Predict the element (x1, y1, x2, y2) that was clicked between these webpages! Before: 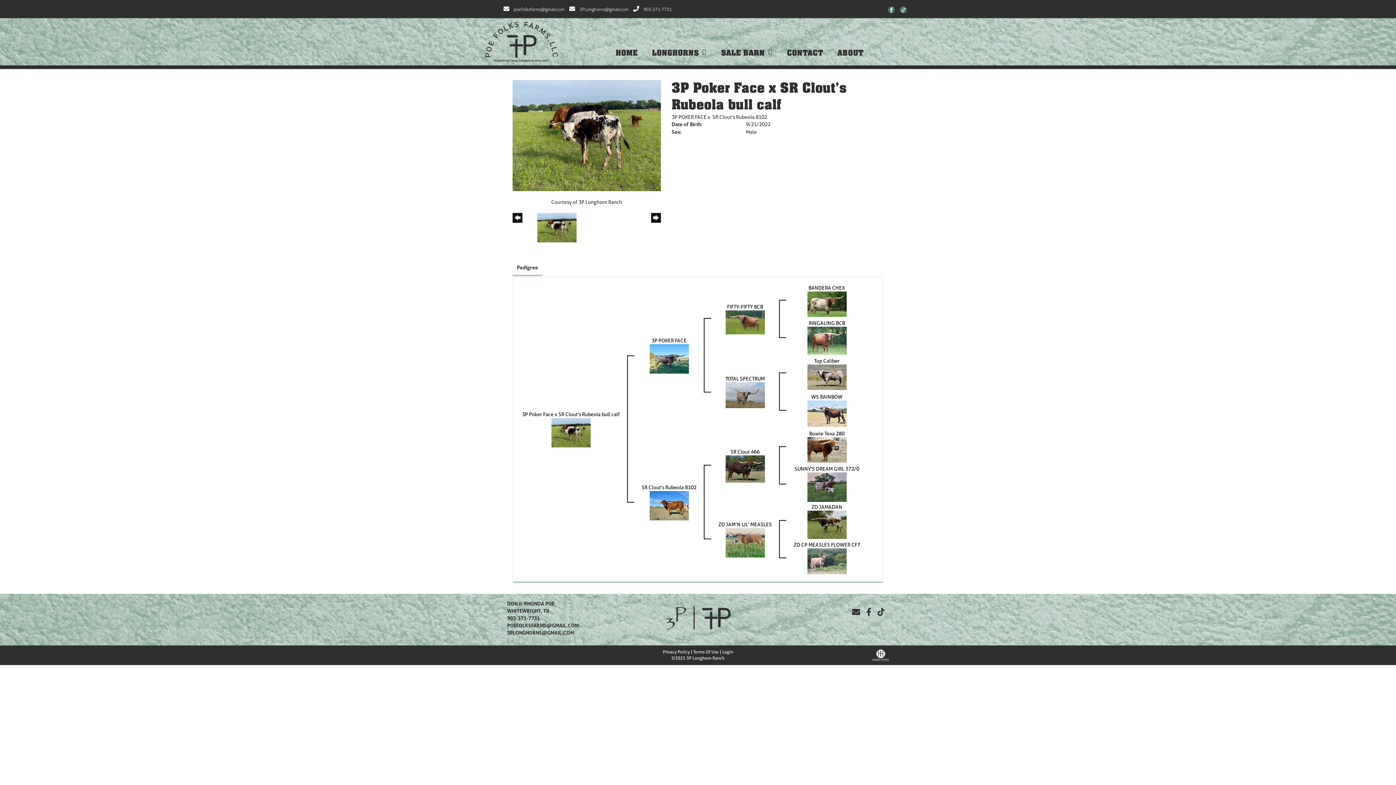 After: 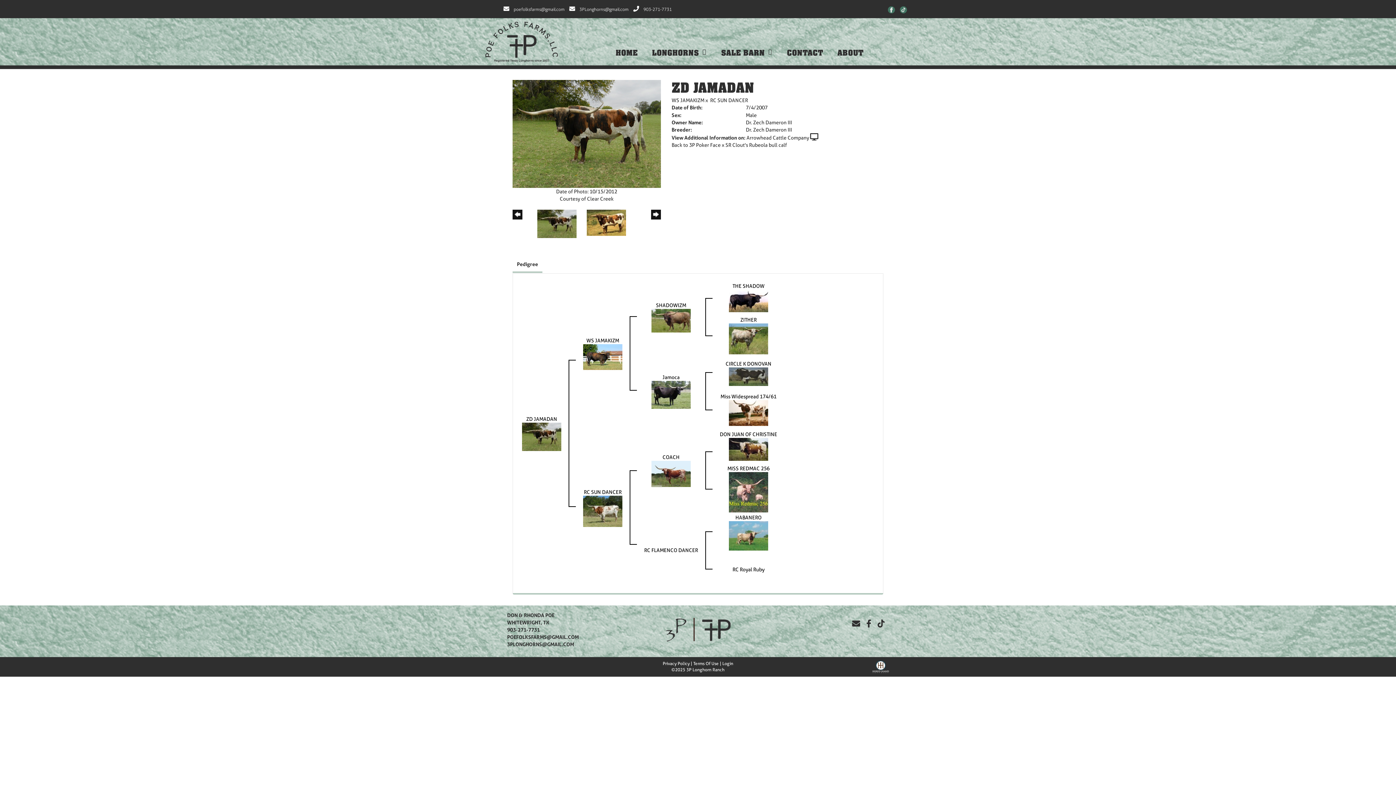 Action: bbox: (811, 503, 842, 510) label: ZD JAMADAN